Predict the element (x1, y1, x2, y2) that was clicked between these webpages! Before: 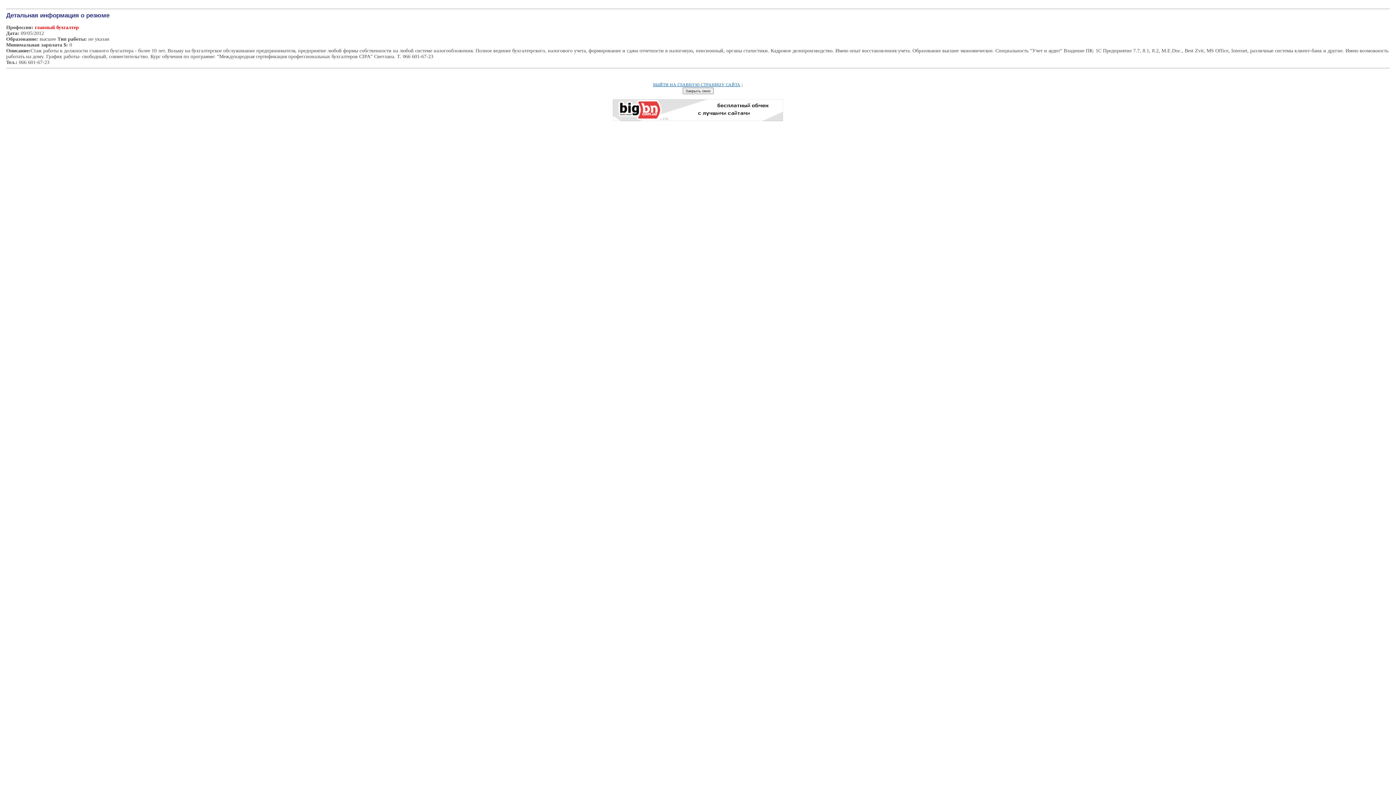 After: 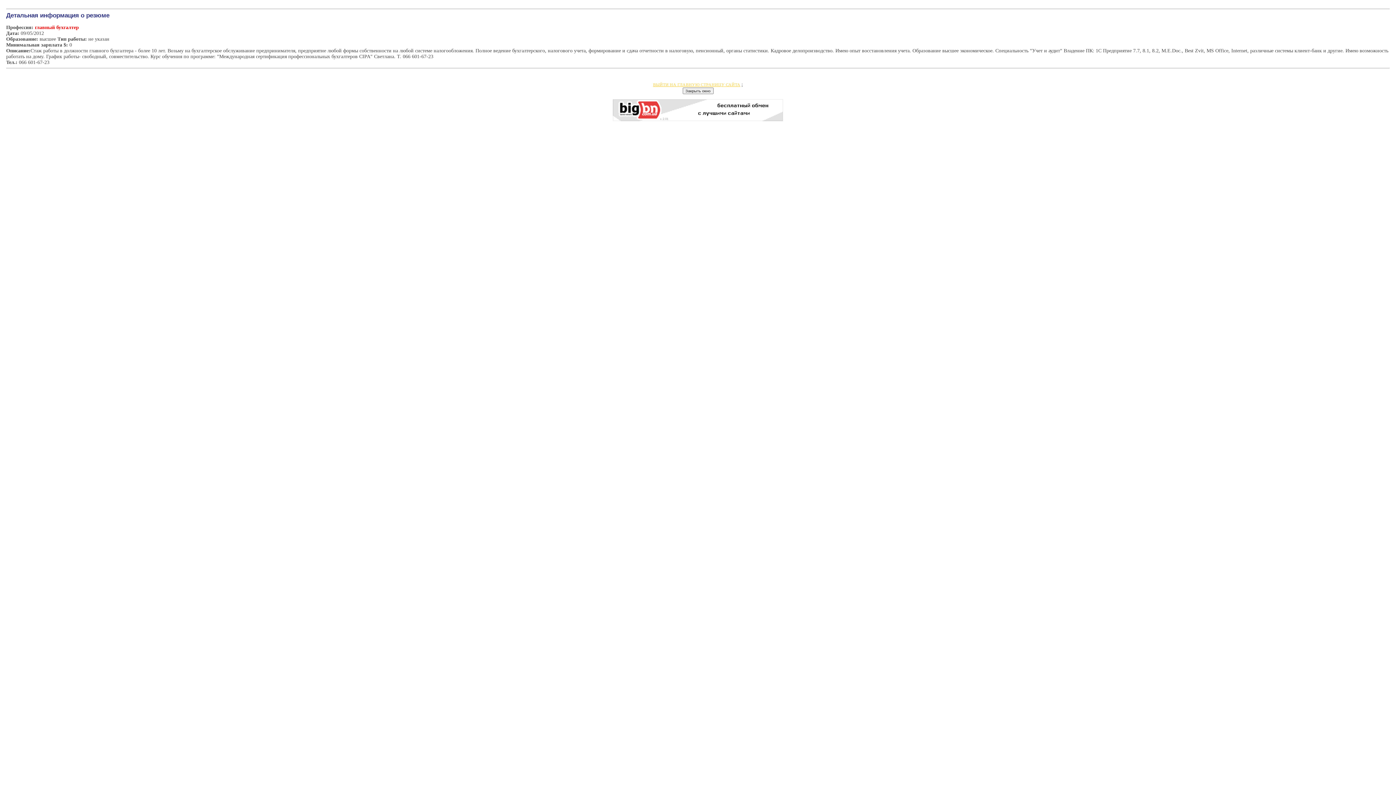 Action: label: ВЫЙТИ НА ГЛАВНУЮ СТРАНИЦУ САЙТА bbox: (653, 82, 740, 87)